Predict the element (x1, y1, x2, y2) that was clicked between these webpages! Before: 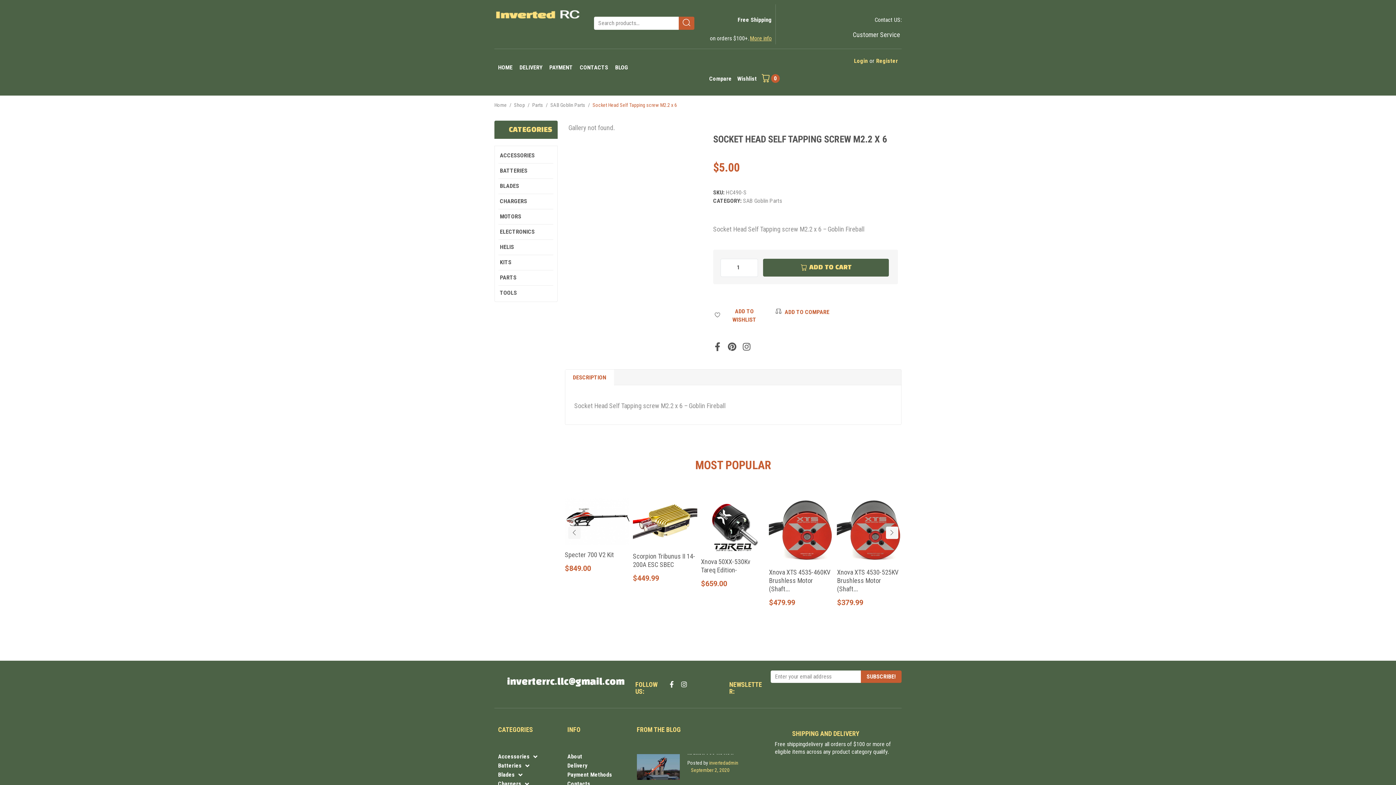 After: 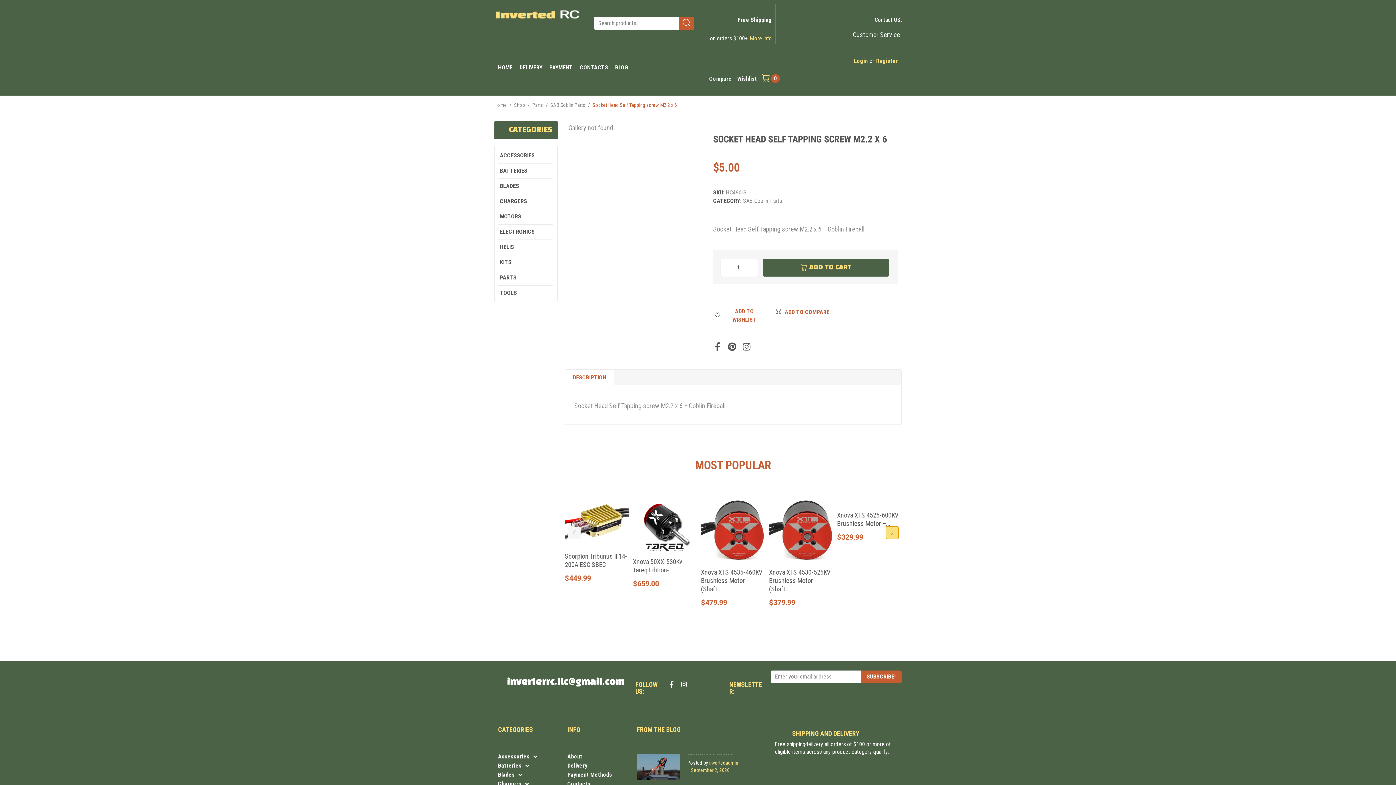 Action: label: Next slide bbox: (886, 526, 898, 539)